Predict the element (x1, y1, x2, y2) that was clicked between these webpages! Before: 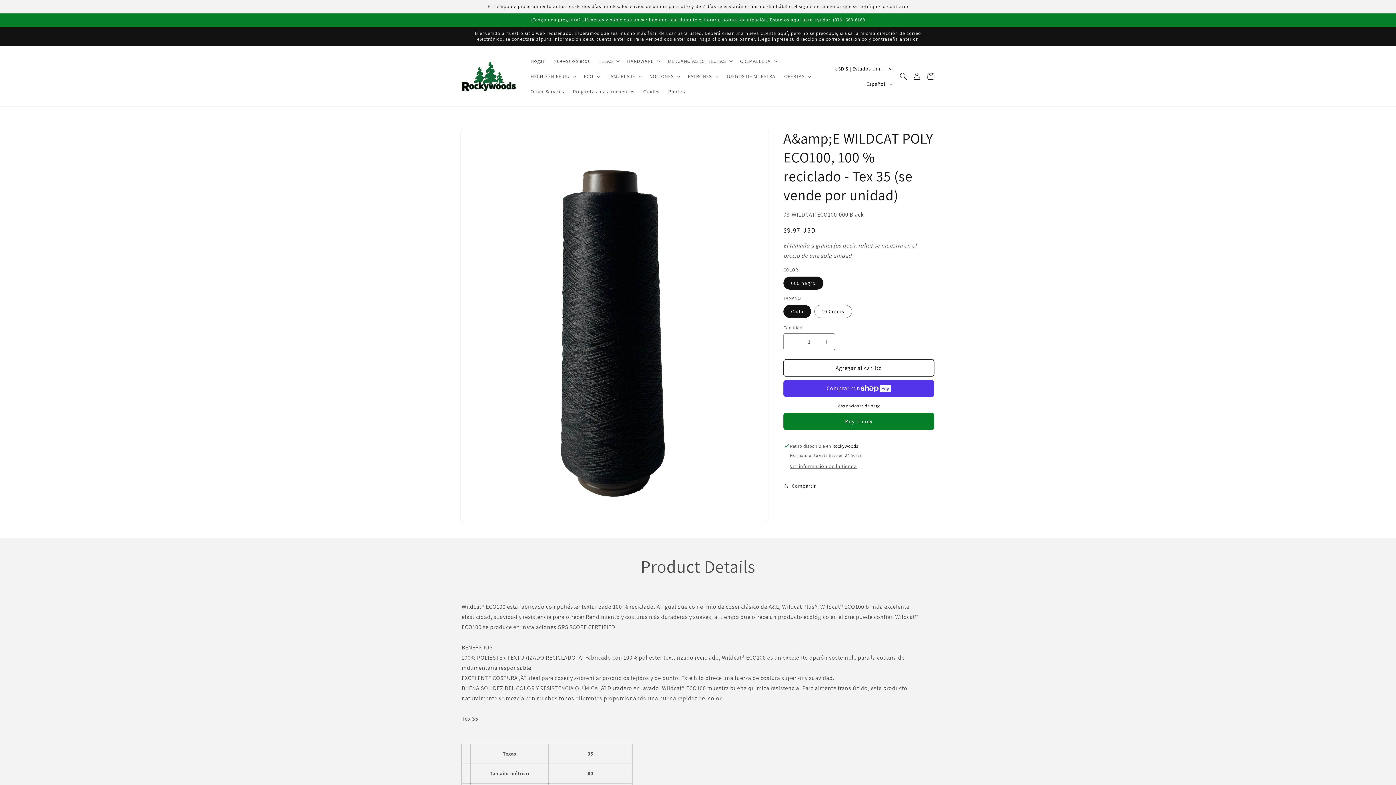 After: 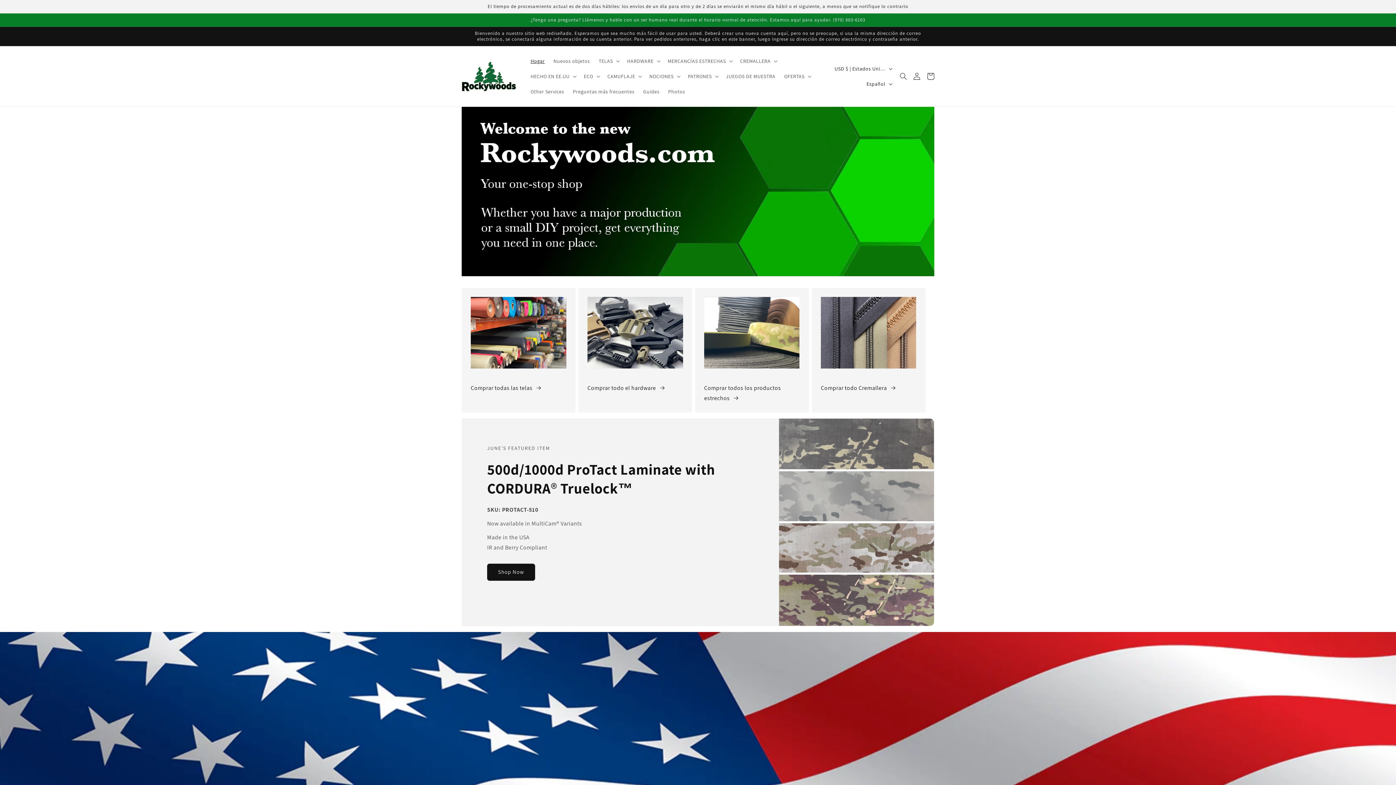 Action: bbox: (459, 58, 519, 94)